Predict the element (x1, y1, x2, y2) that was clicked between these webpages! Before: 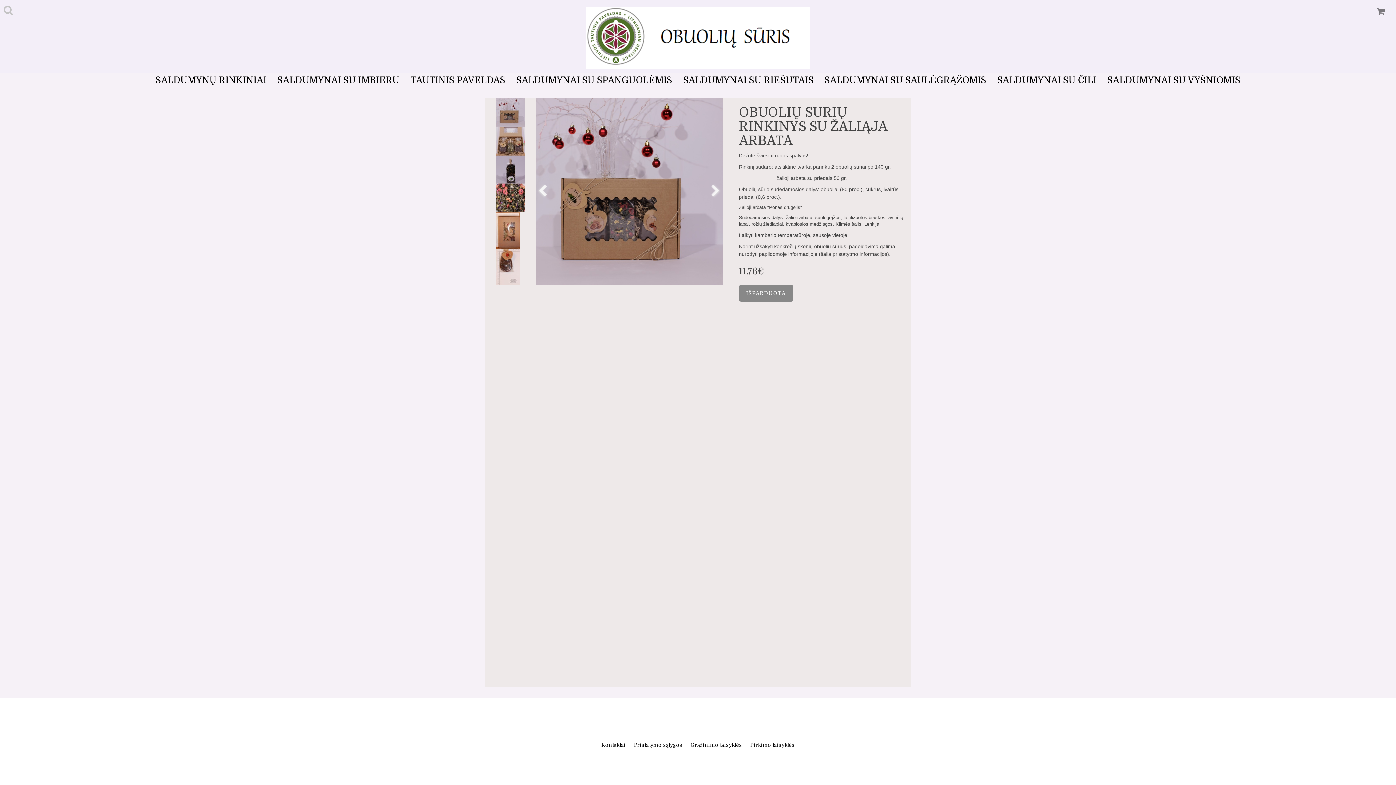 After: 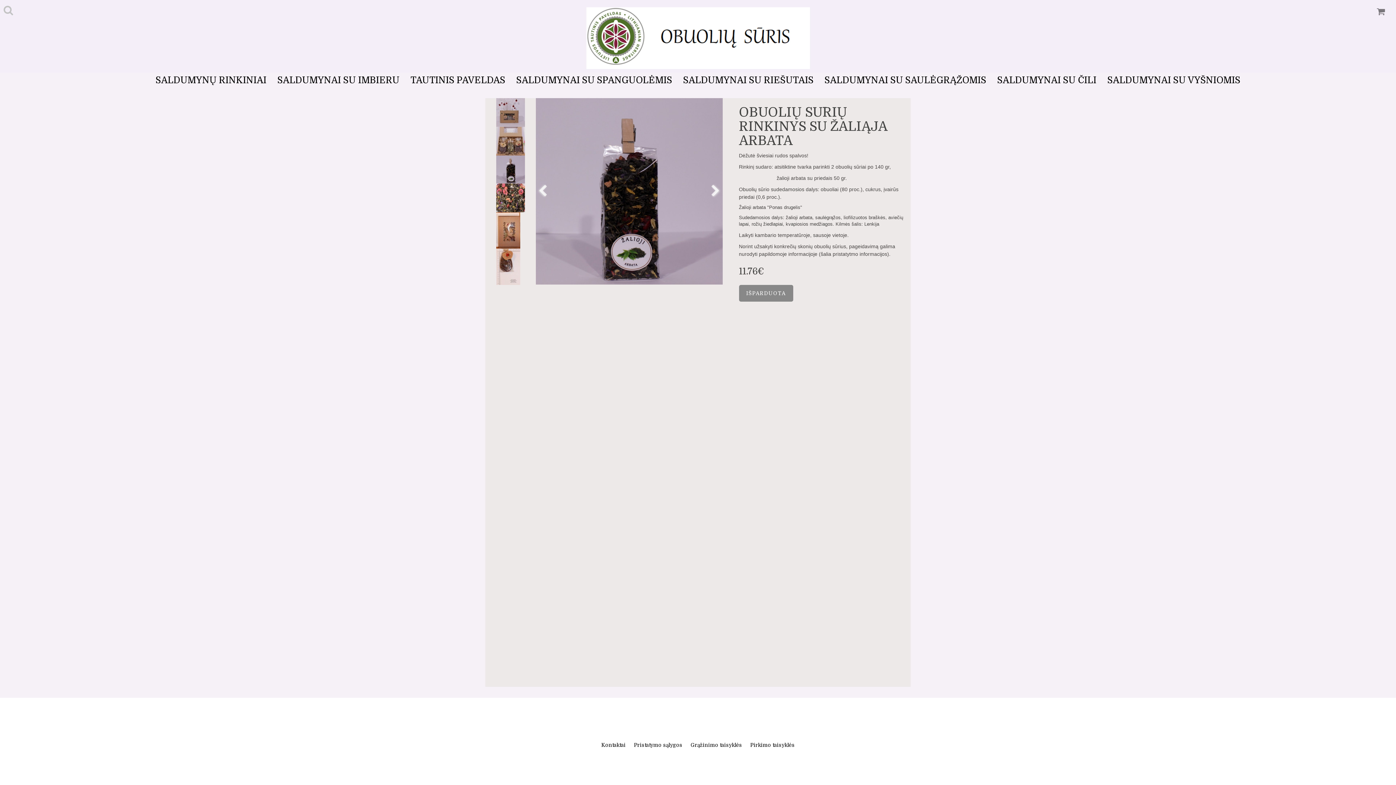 Action: bbox: (496, 166, 525, 172)